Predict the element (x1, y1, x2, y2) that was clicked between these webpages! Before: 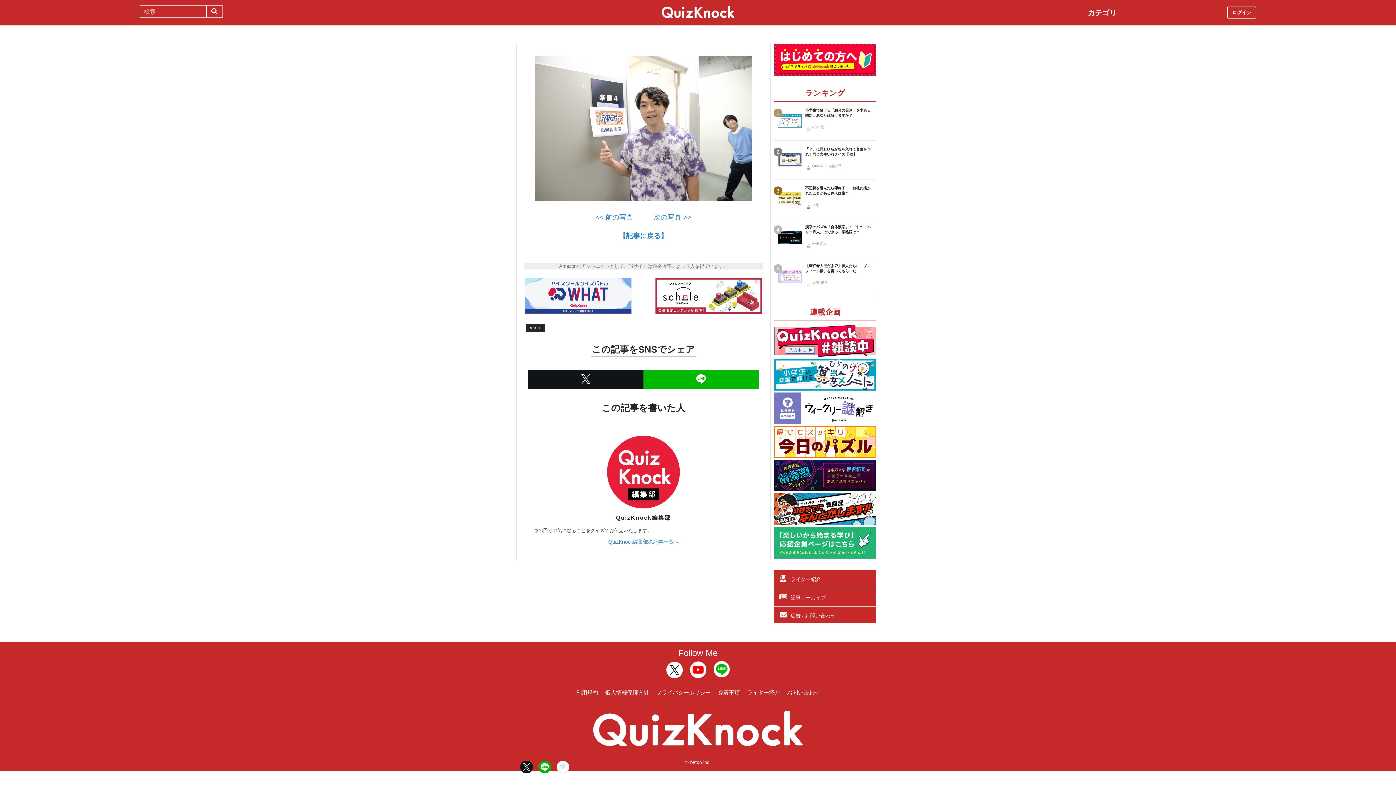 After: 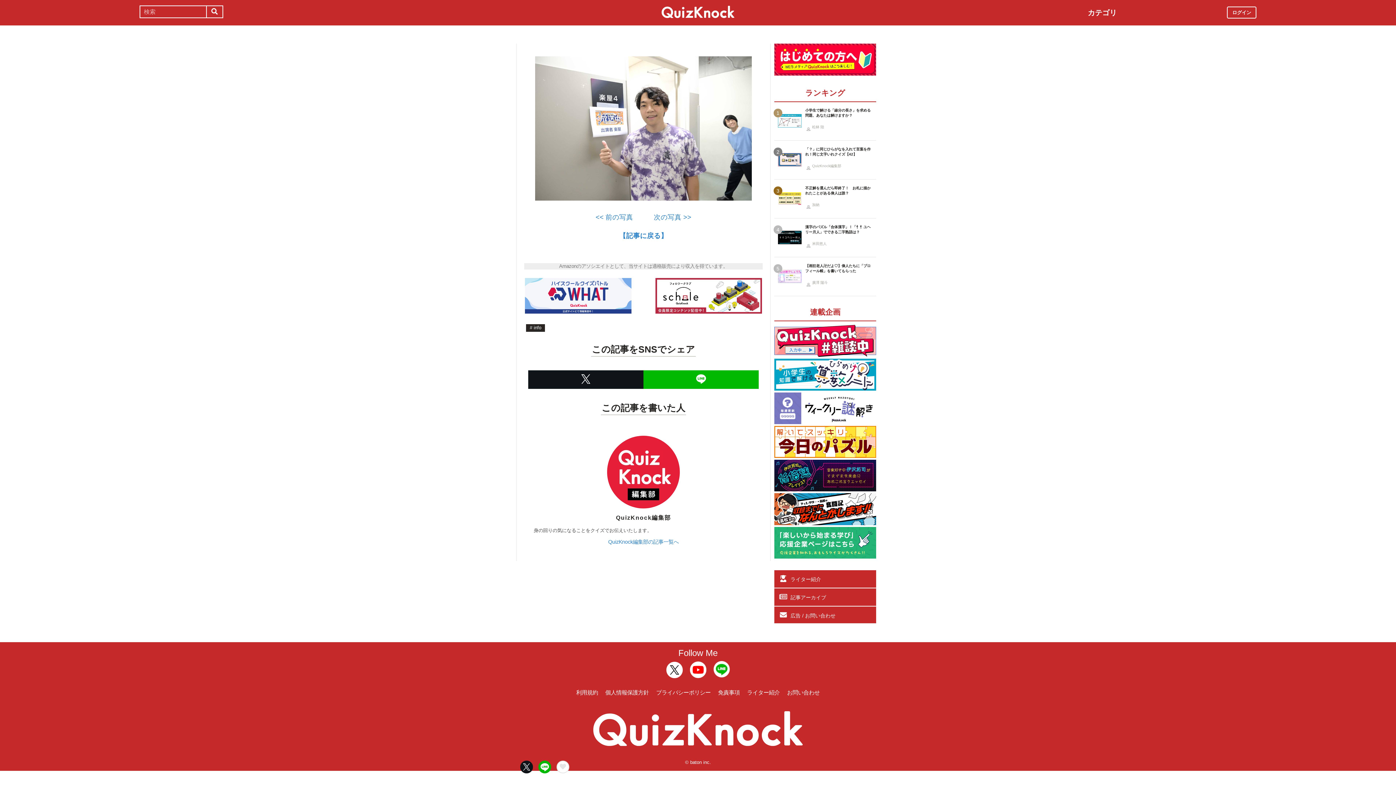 Action: bbox: (643, 370, 758, 389)